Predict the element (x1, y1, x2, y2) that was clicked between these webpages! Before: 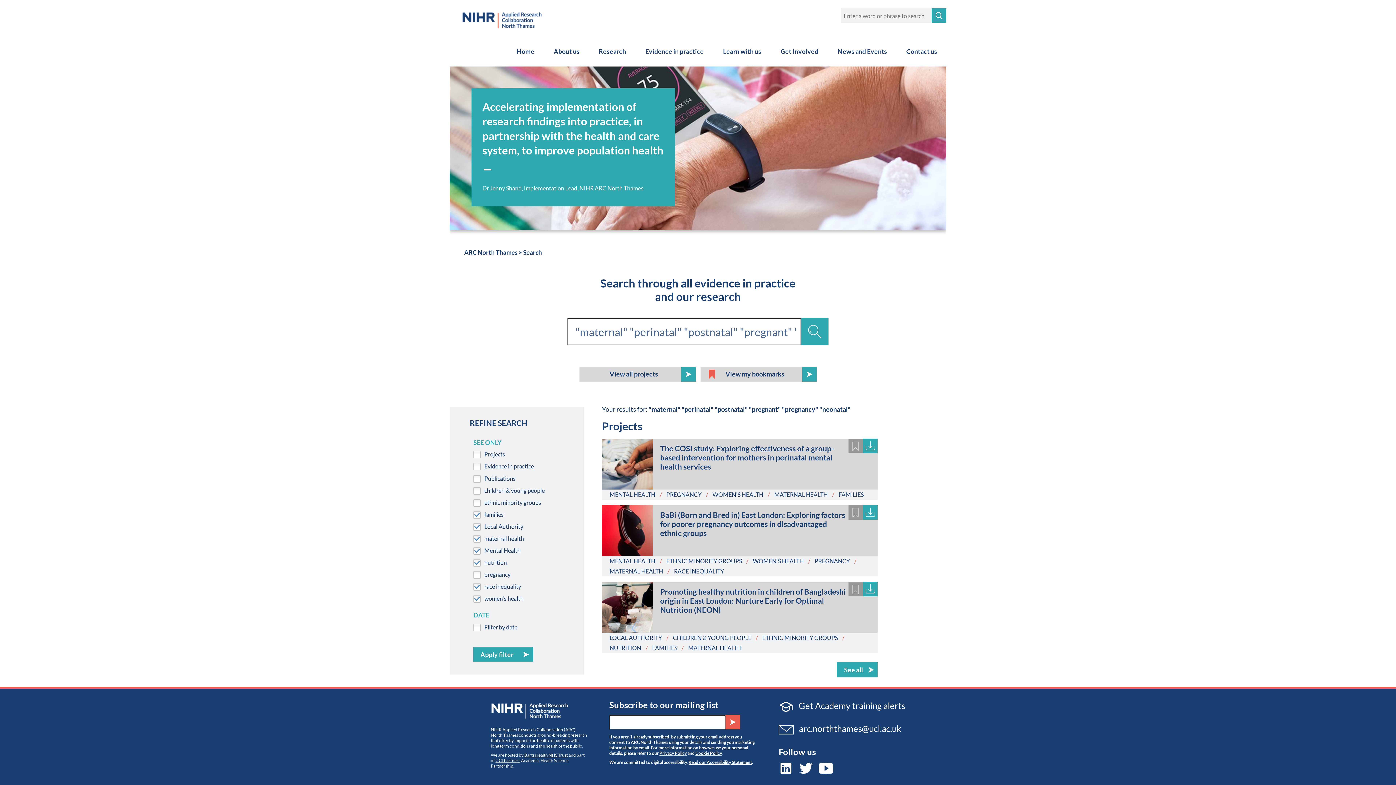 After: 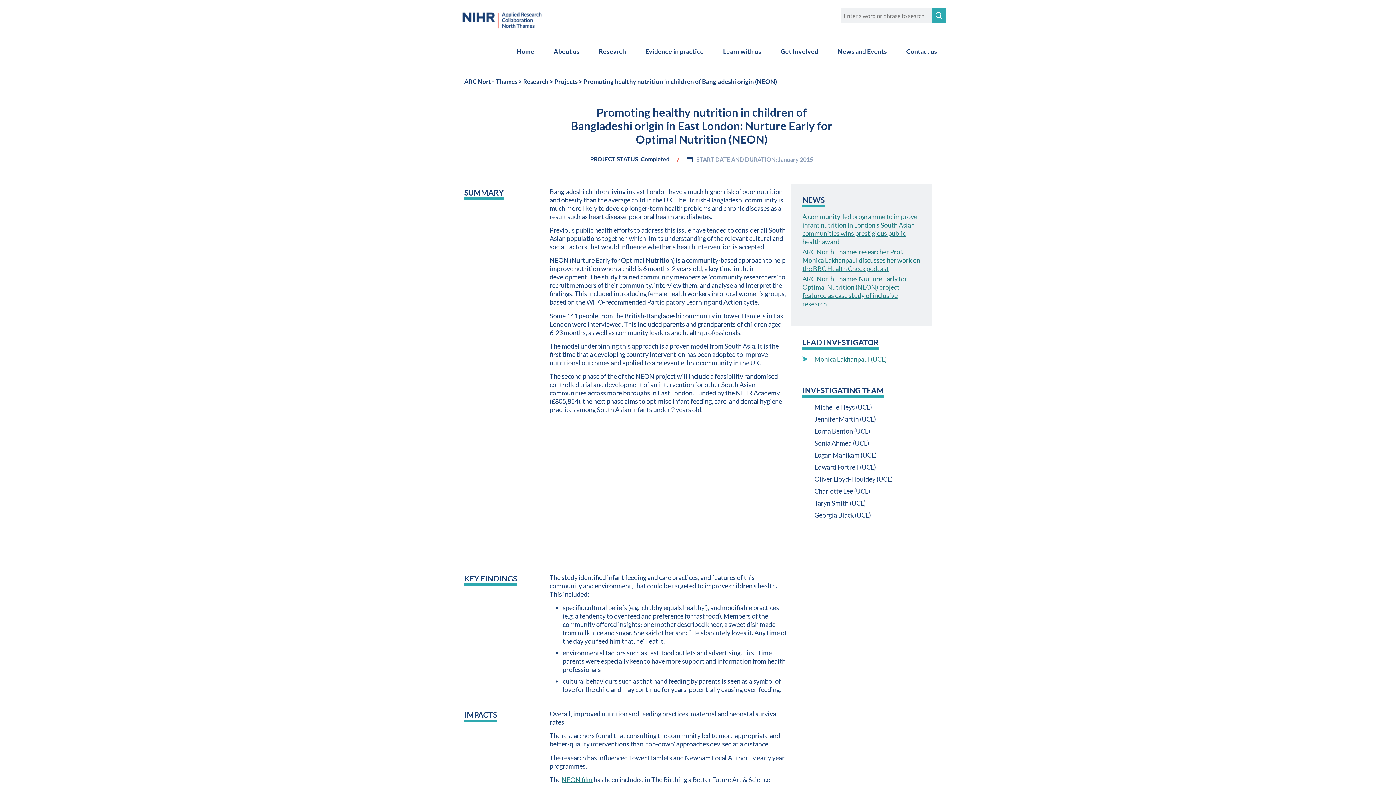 Action: bbox: (602, 582, 653, 633)